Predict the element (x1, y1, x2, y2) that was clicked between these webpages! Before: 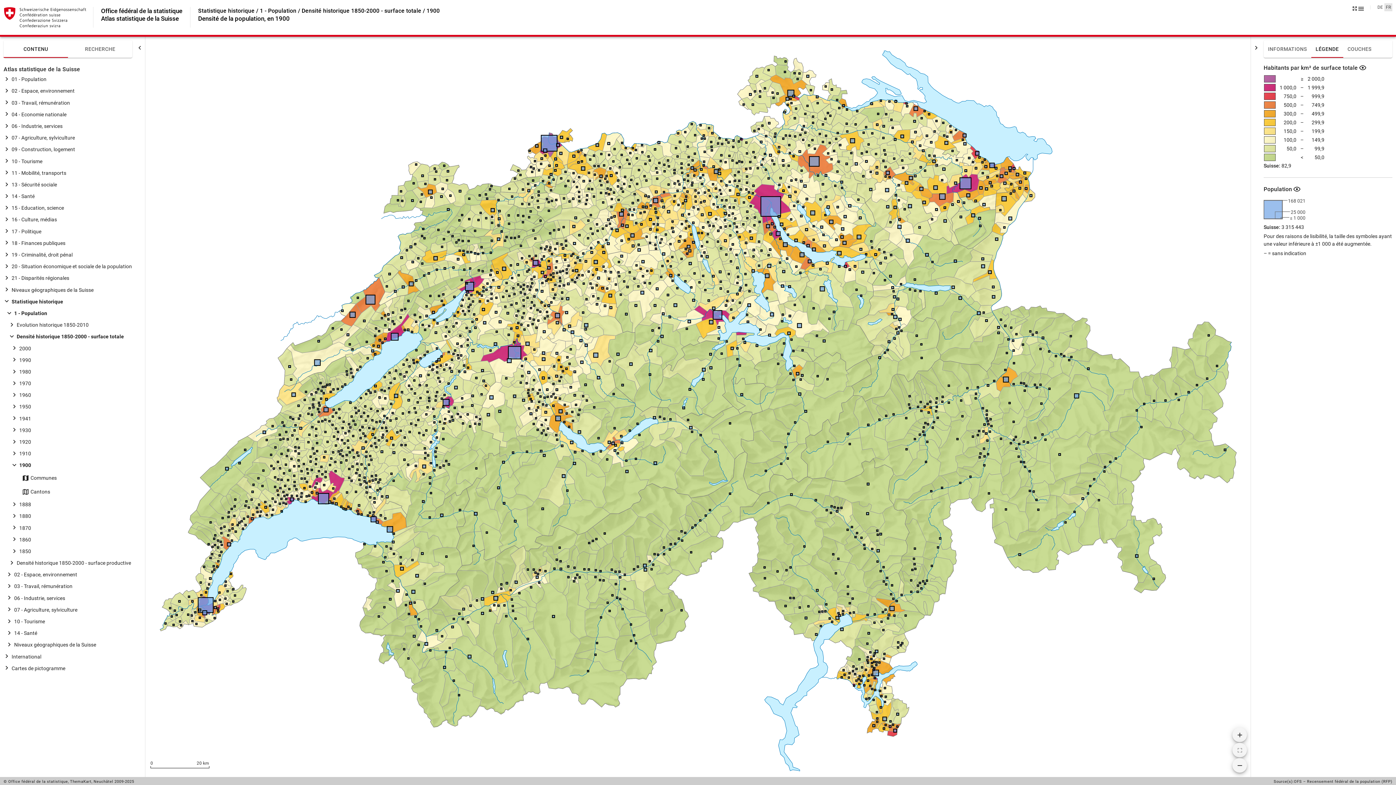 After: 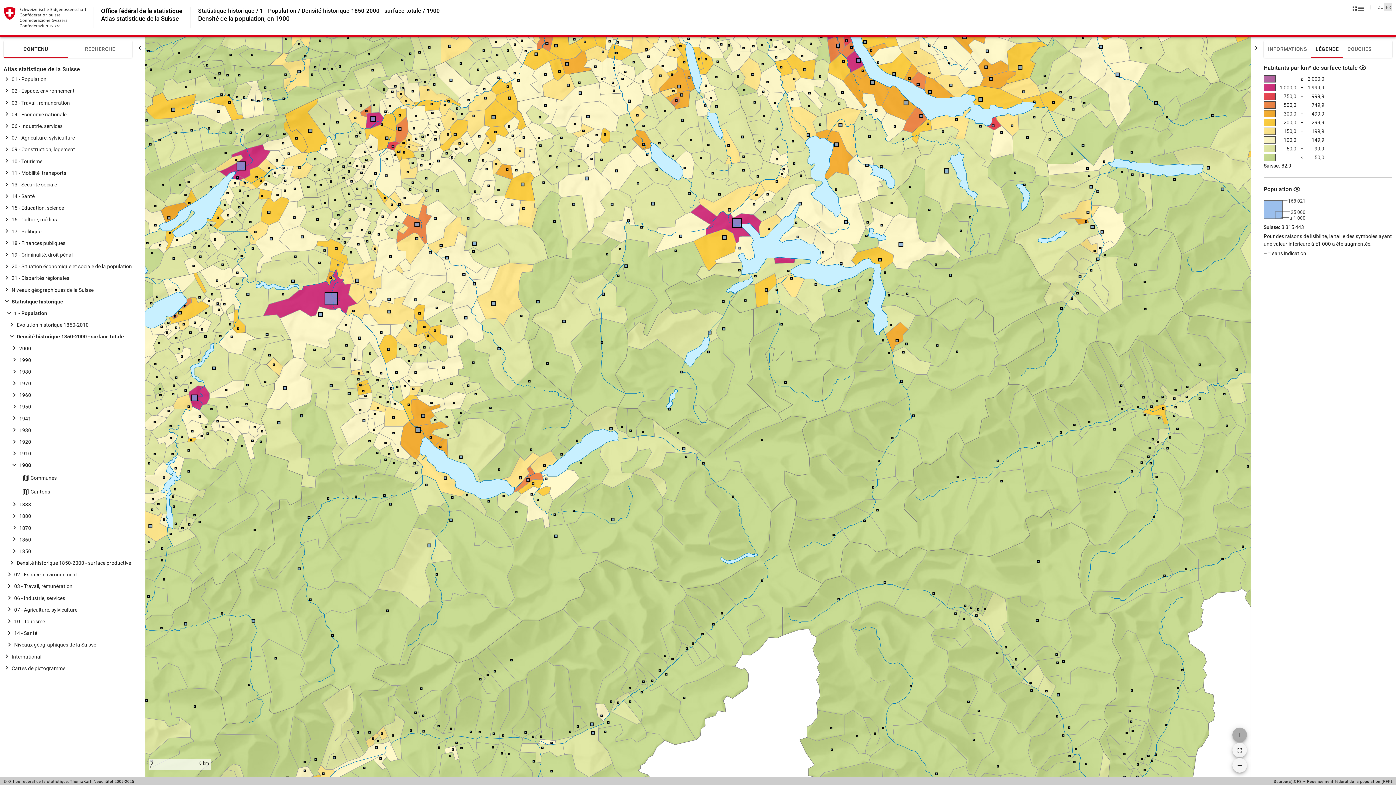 Action: bbox: (1232, 728, 1247, 742)